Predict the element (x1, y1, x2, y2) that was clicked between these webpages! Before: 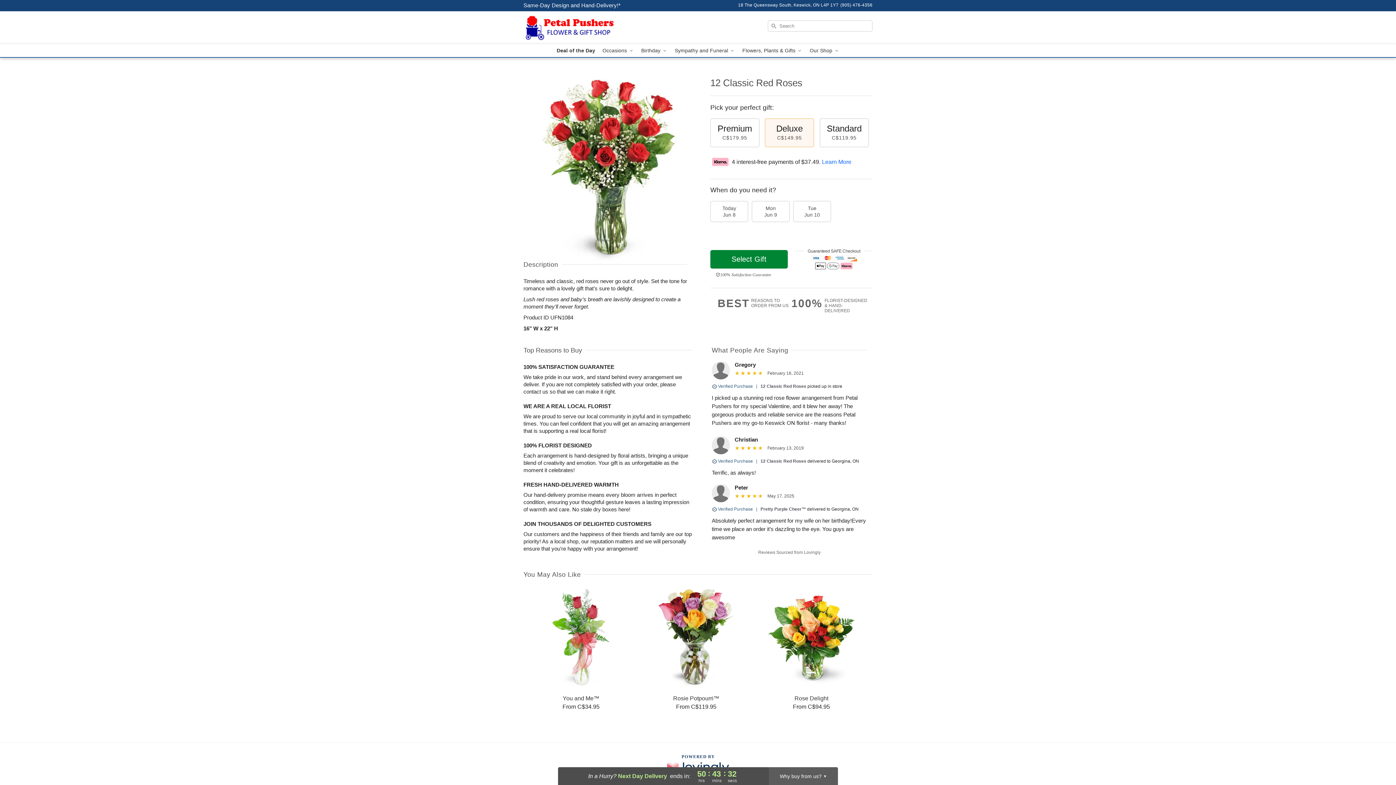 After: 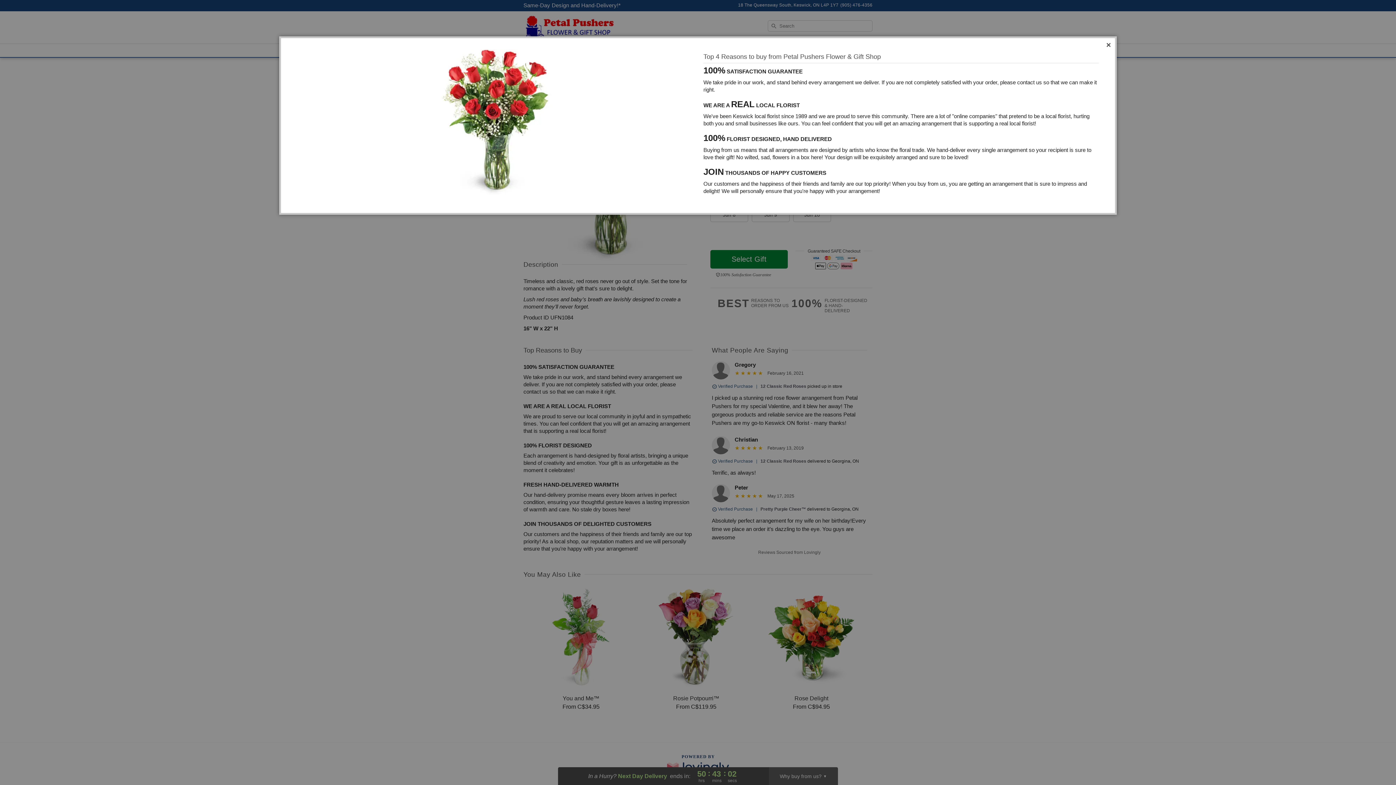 Action: label: BEST
REASONS TO
ORDER FROM US bbox: (717, 298, 791, 309)